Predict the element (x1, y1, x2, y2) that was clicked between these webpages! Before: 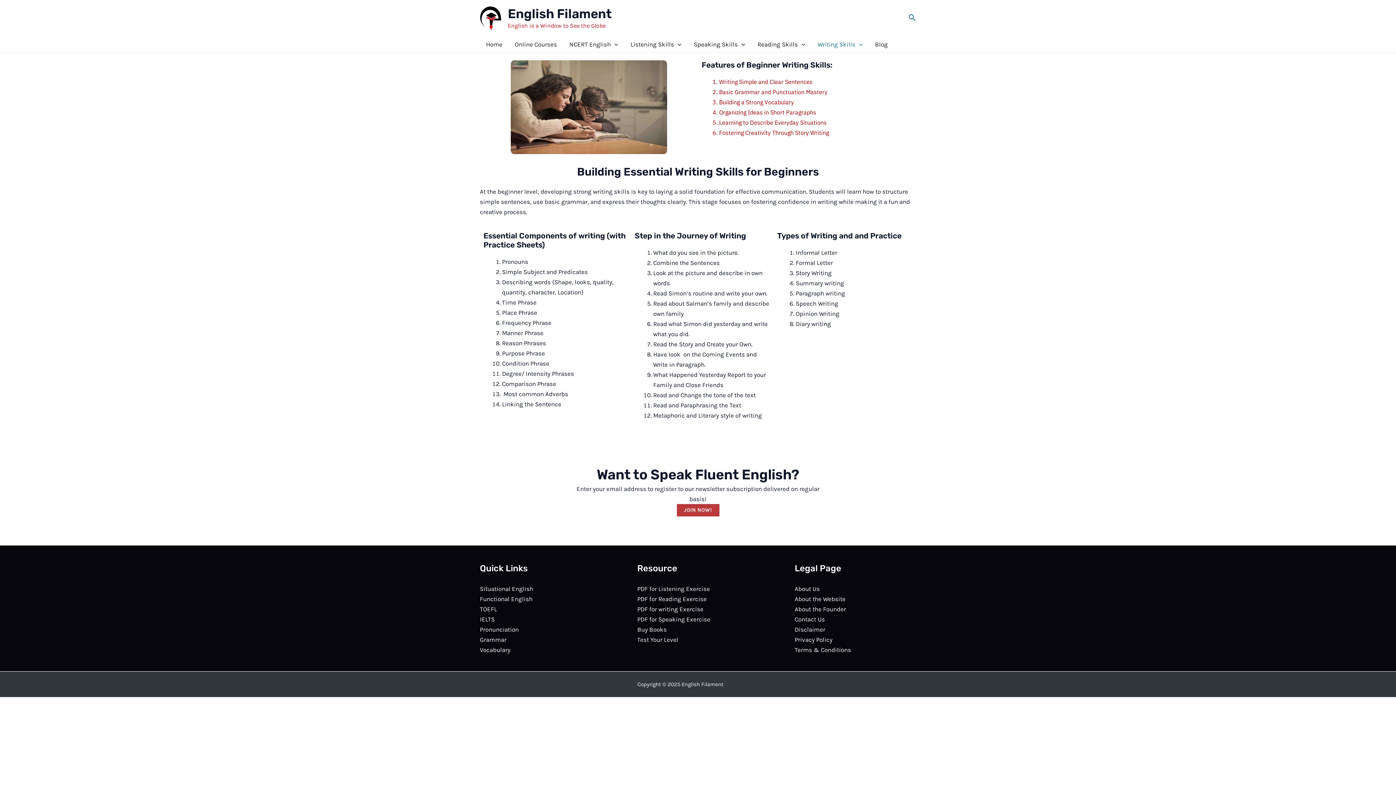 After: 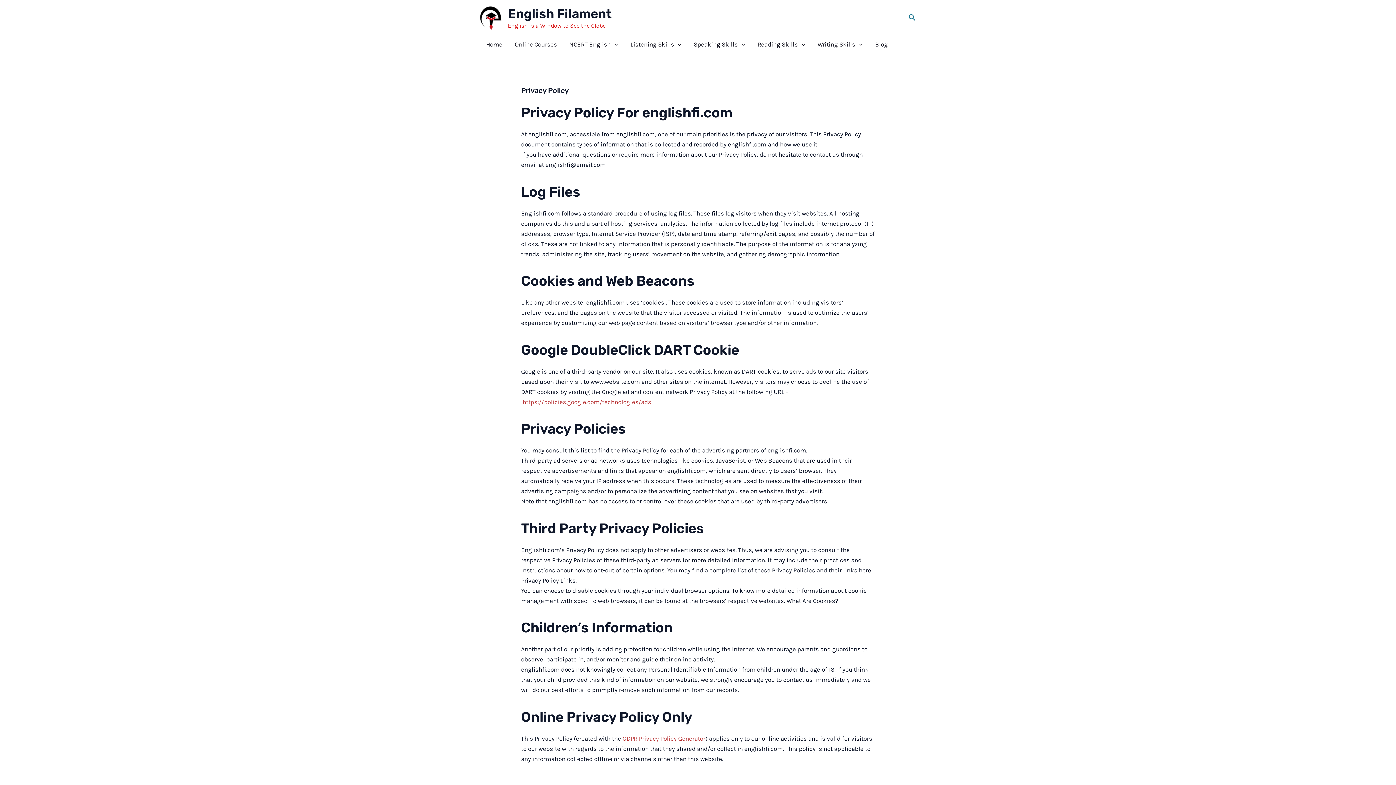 Action: label: Privacy Policy bbox: (794, 636, 832, 643)